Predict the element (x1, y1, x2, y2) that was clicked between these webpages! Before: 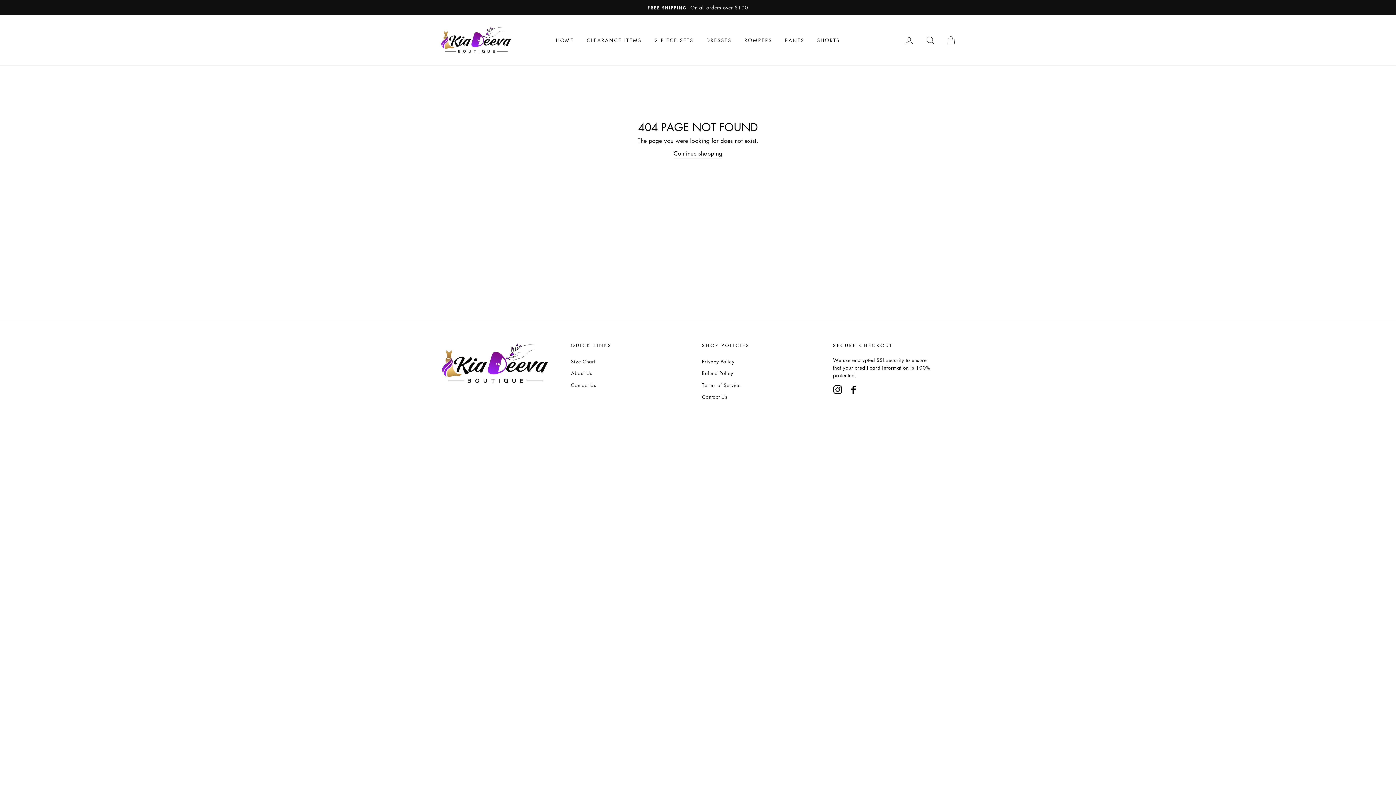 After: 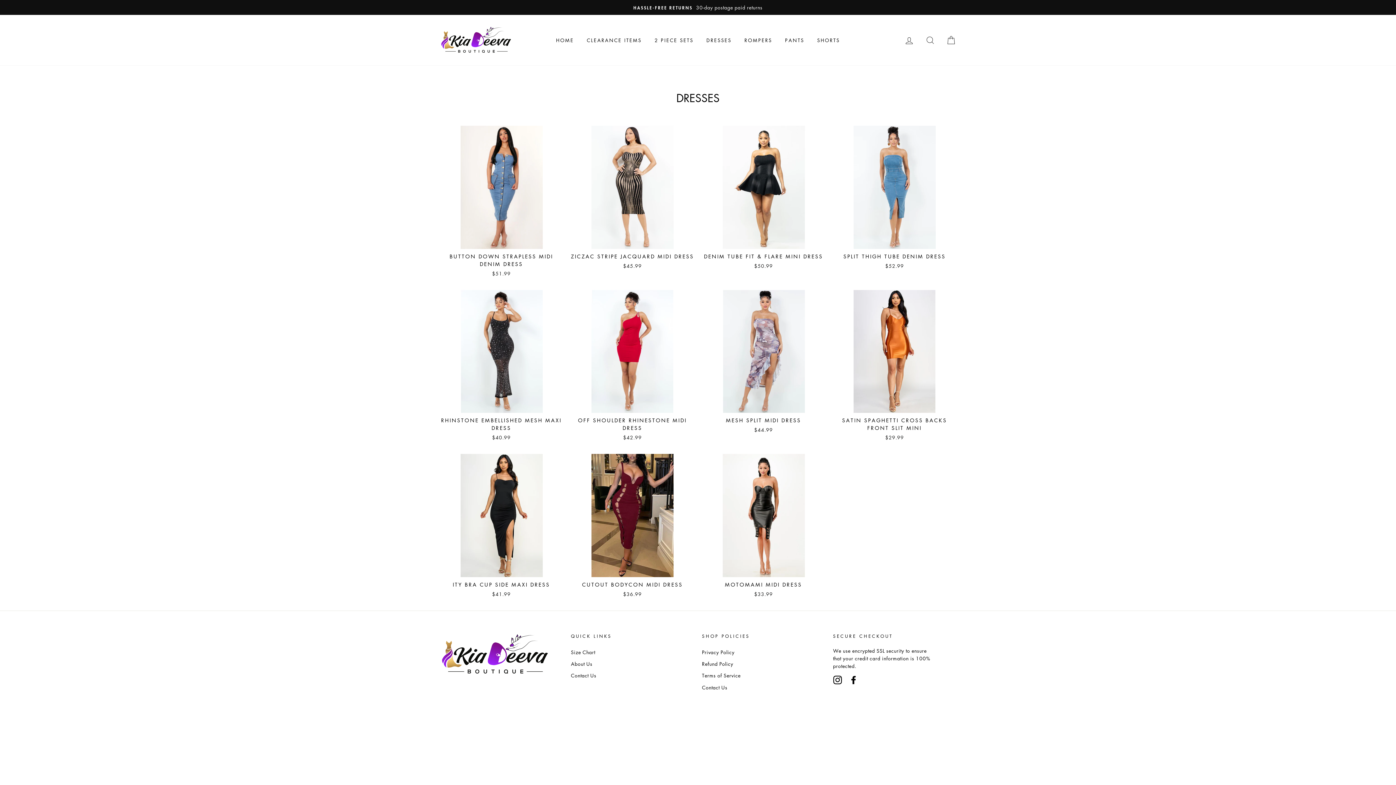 Action: label: DRESSES bbox: (701, 33, 737, 46)